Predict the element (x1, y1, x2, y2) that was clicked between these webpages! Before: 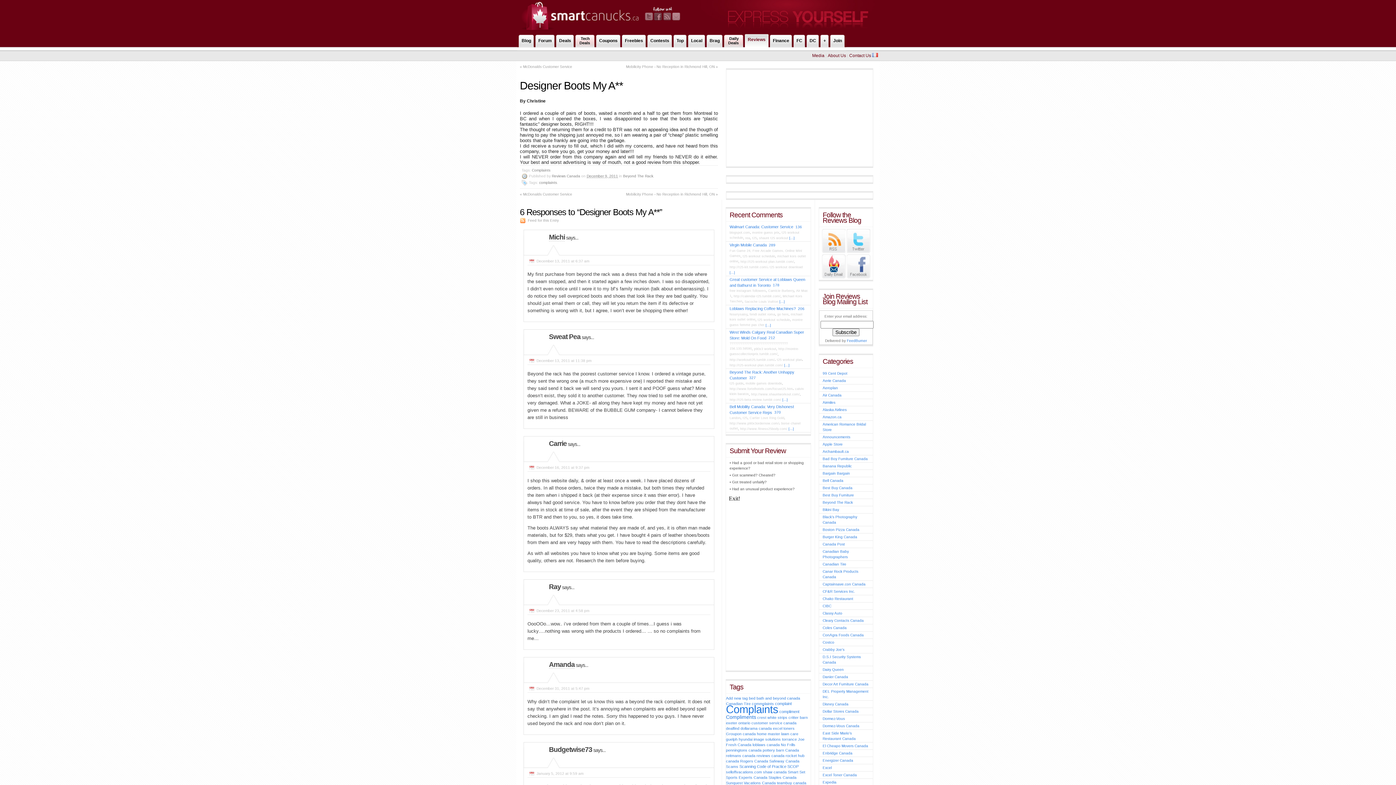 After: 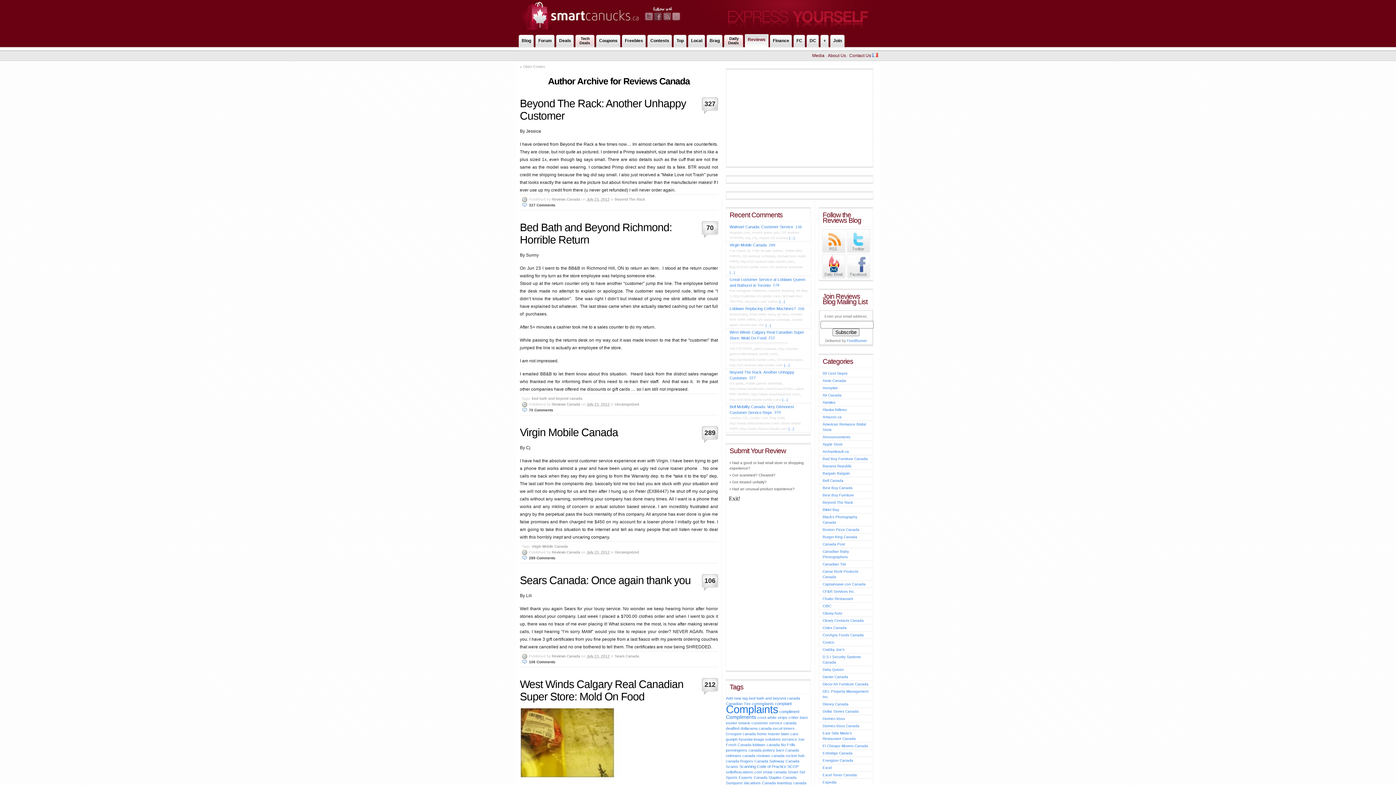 Action: label: Reviews Canada bbox: (552, 174, 580, 178)